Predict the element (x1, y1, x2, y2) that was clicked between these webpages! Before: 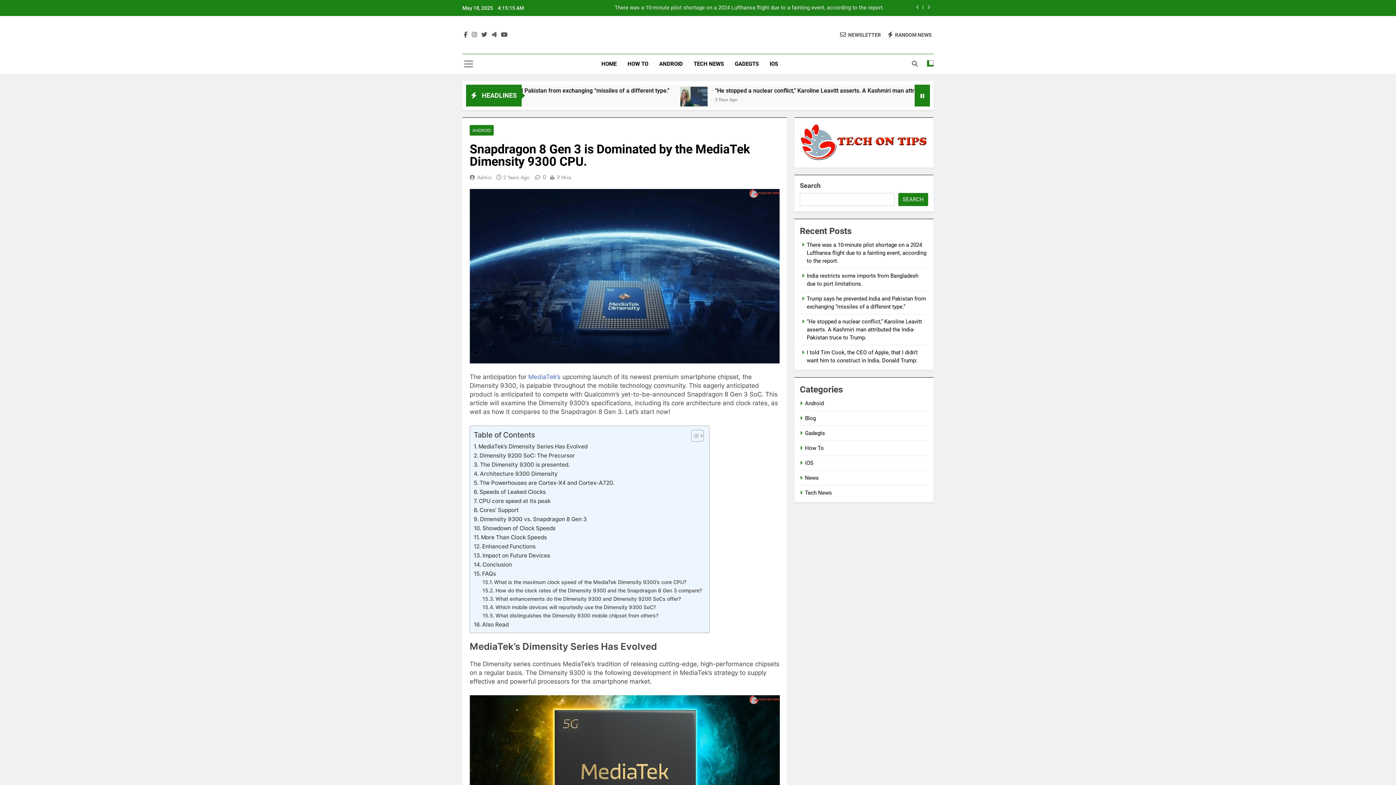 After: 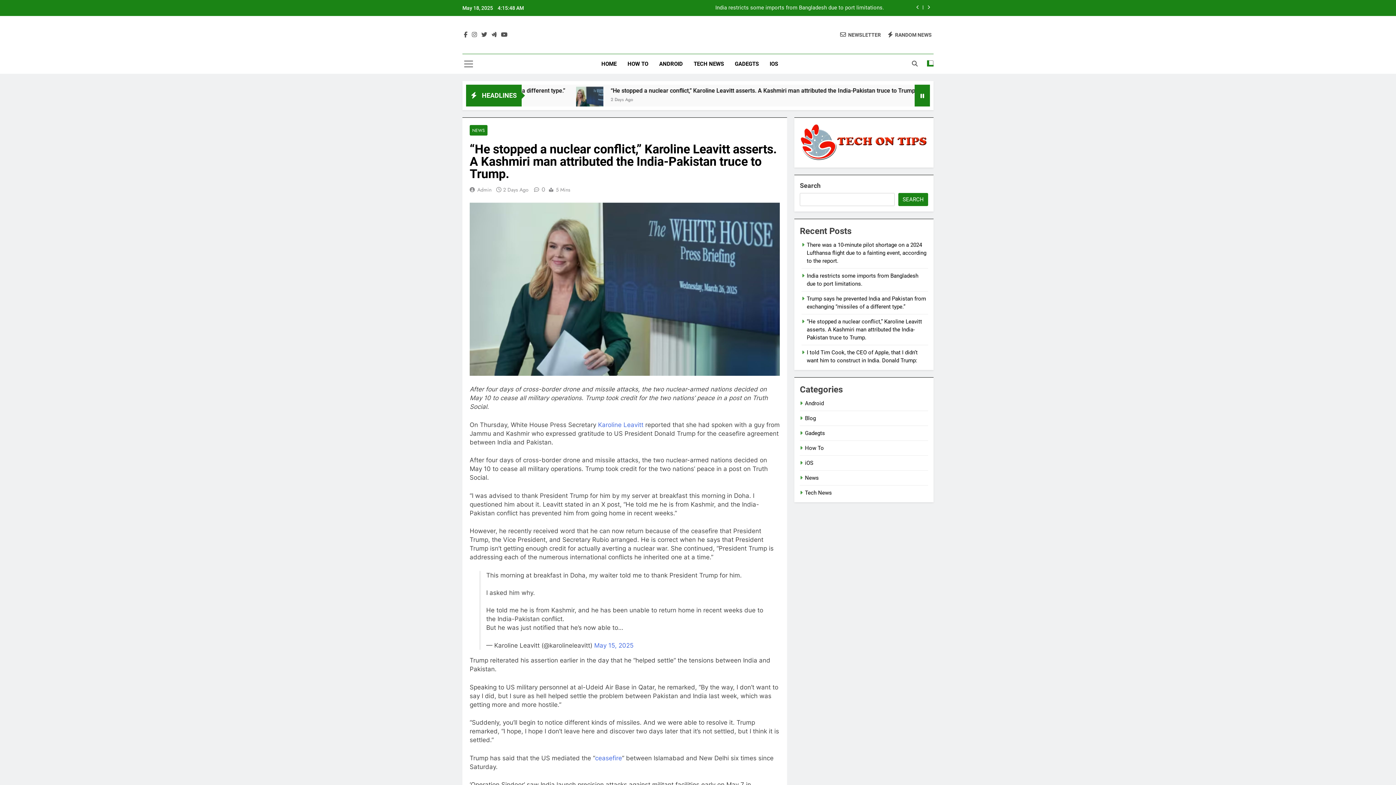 Action: label: “He stopped a nuclear conflict,” Karoline Leavitt asserts. A Kashmiri man attributed the India-Pakistan truce to Trump. bbox: (806, 318, 922, 341)